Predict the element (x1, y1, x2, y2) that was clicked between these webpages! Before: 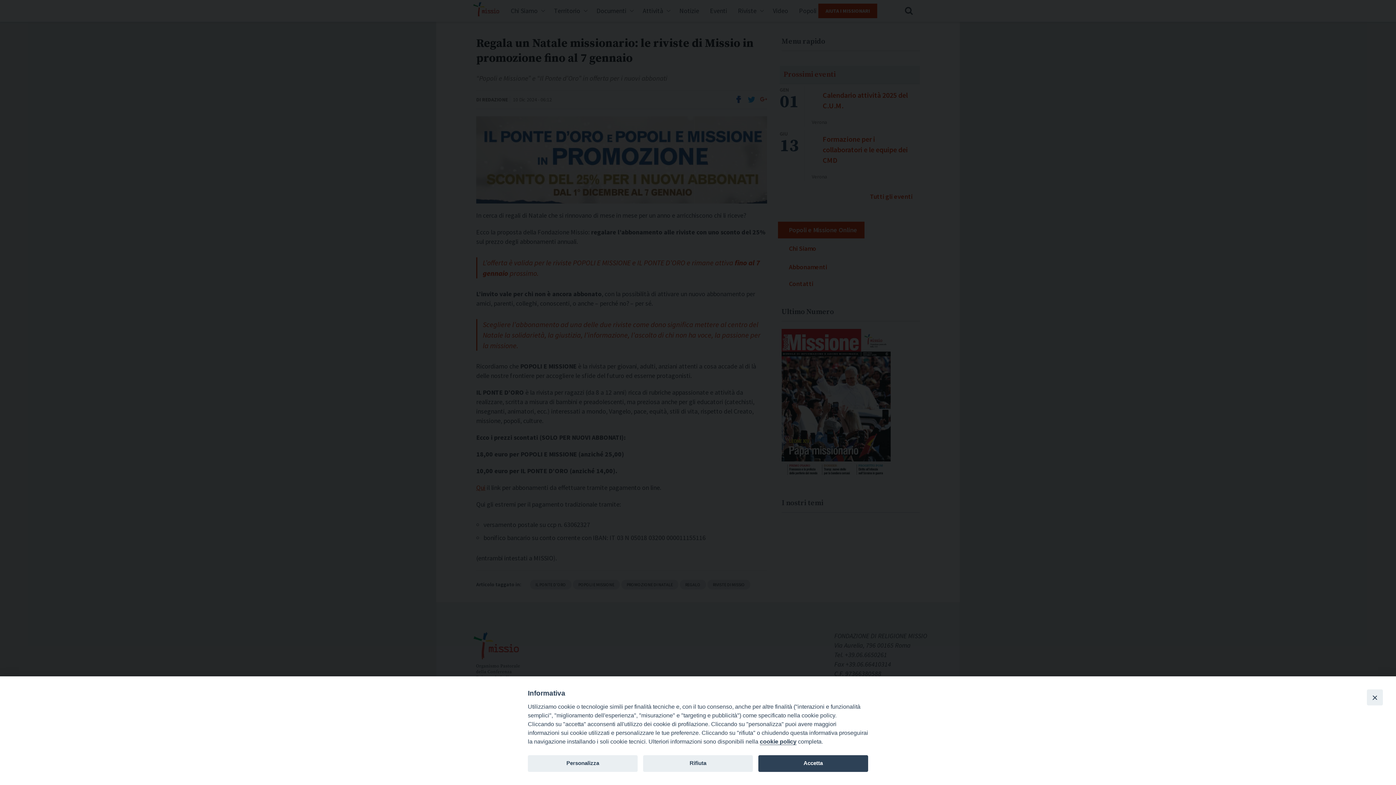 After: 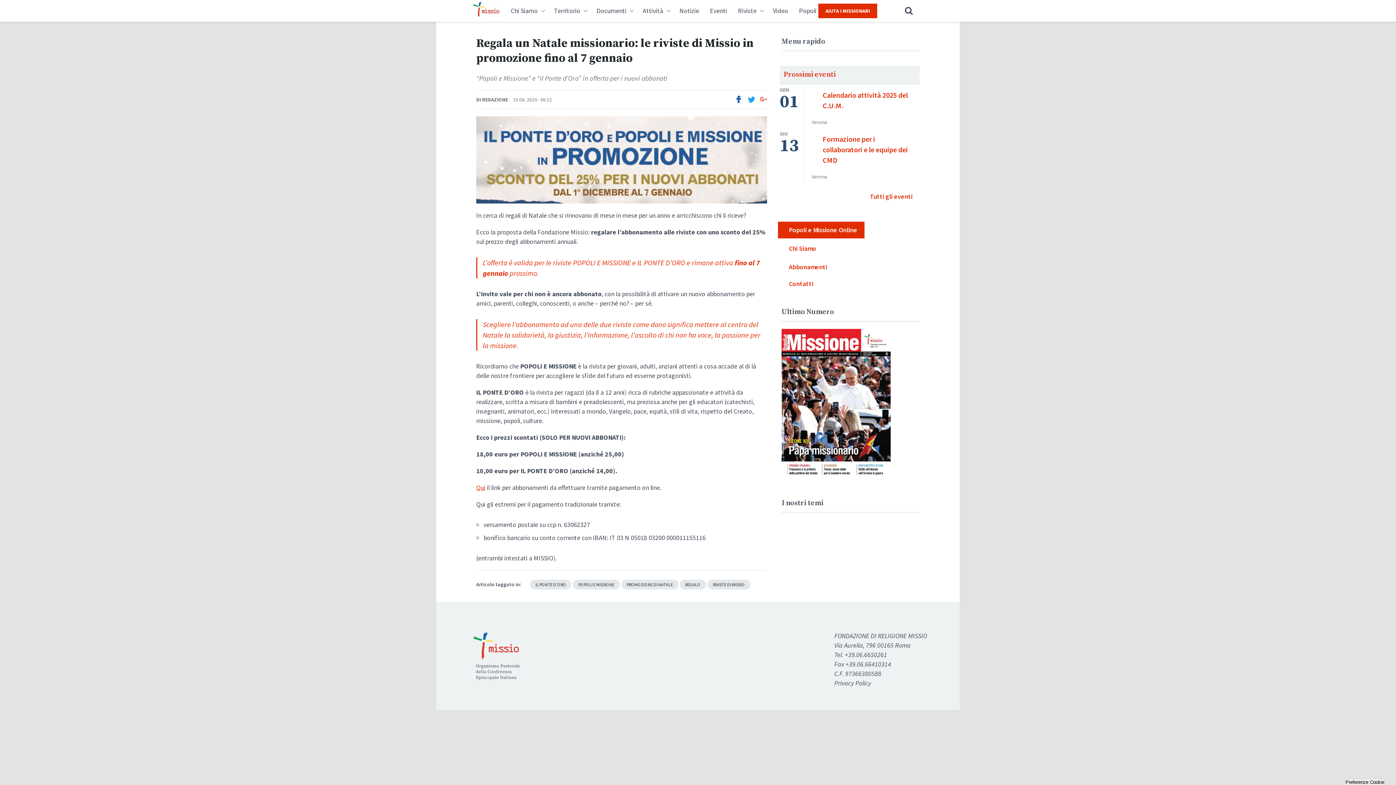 Action: bbox: (643, 755, 753, 772) label: Rifiuta